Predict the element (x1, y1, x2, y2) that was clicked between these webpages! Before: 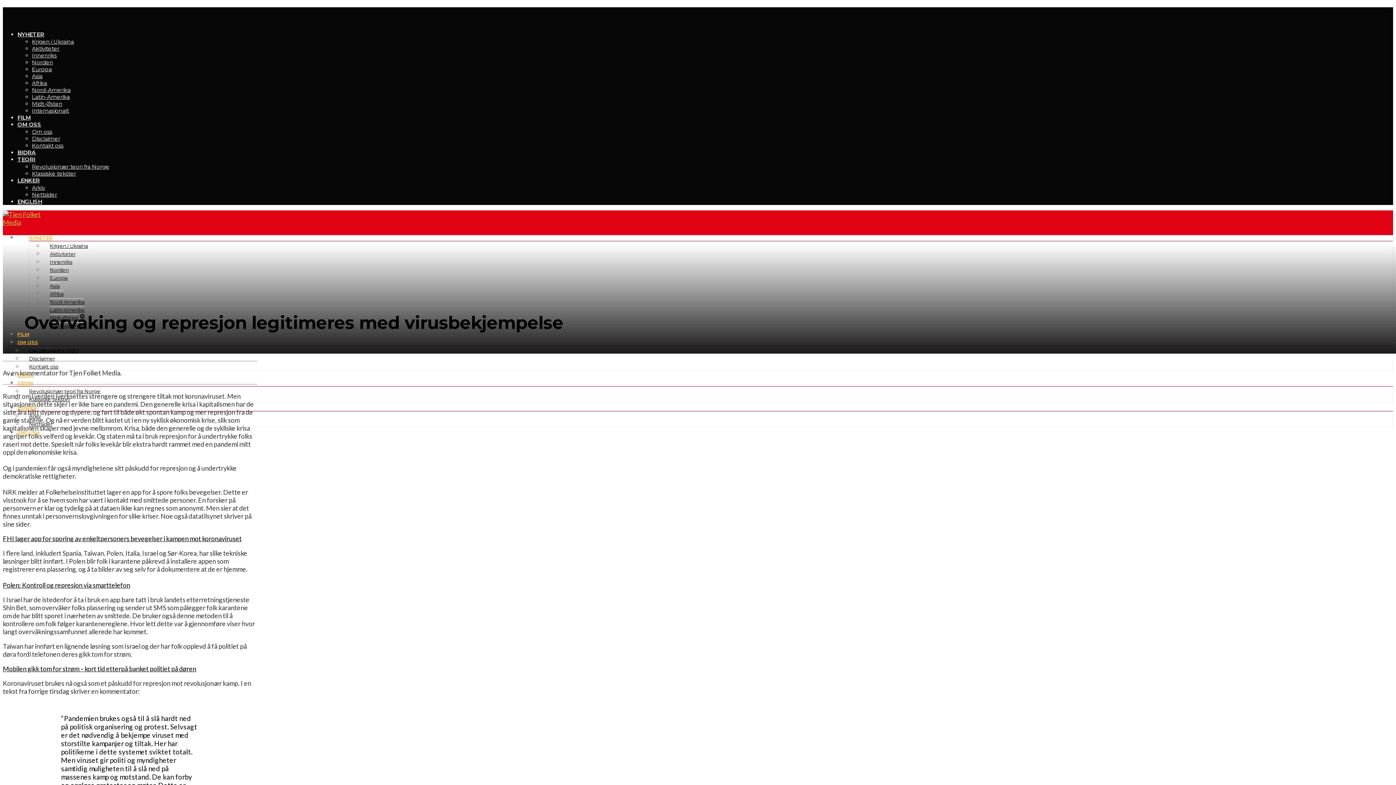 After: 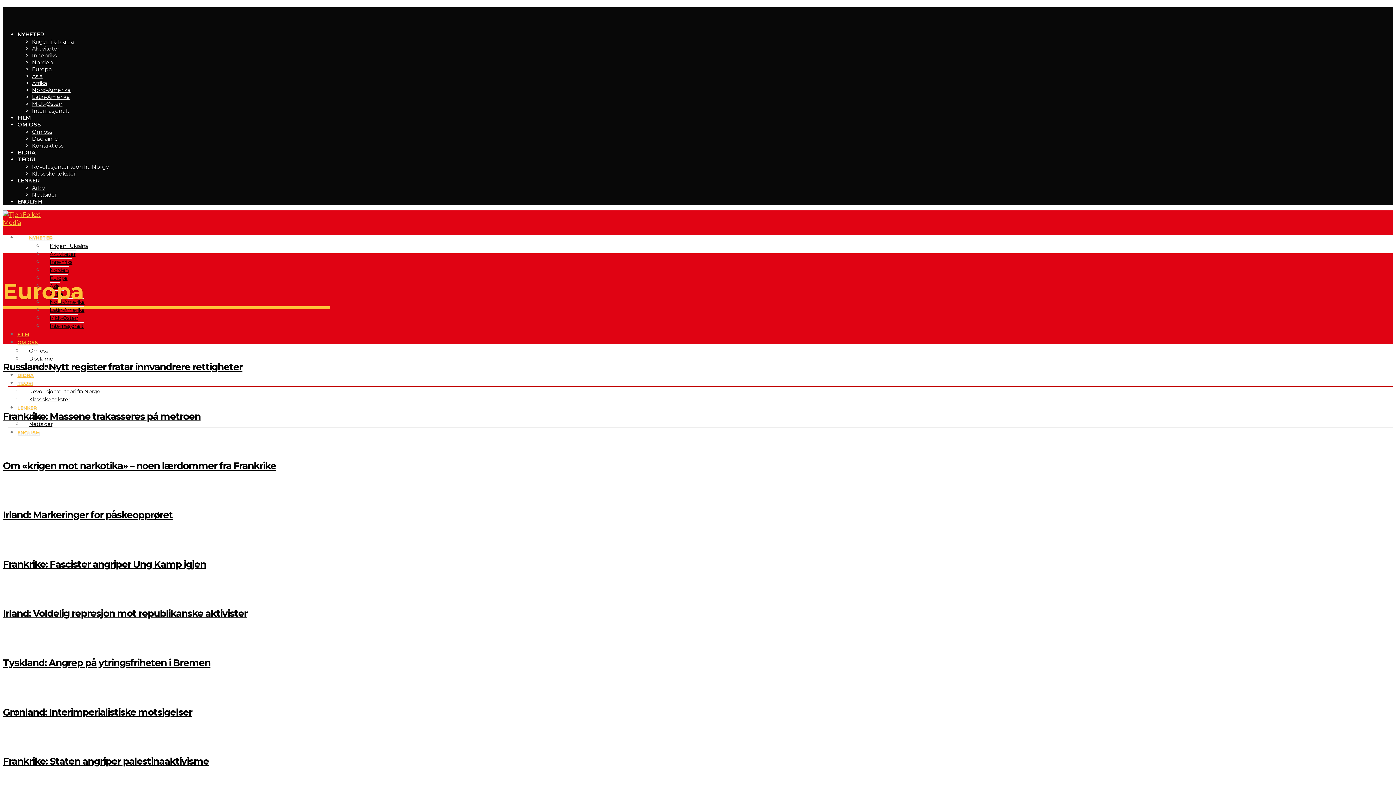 Action: label: Europa bbox: (32, 65, 51, 72)